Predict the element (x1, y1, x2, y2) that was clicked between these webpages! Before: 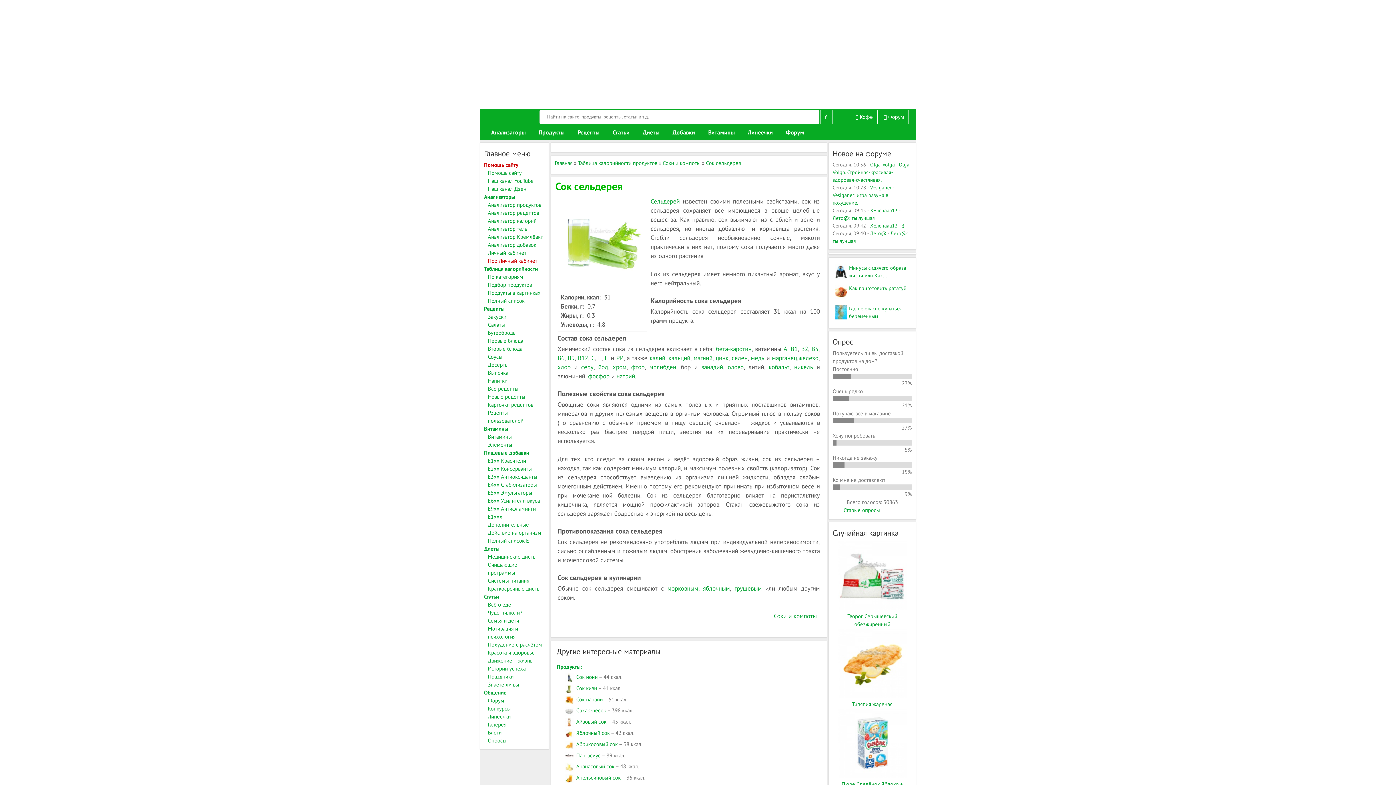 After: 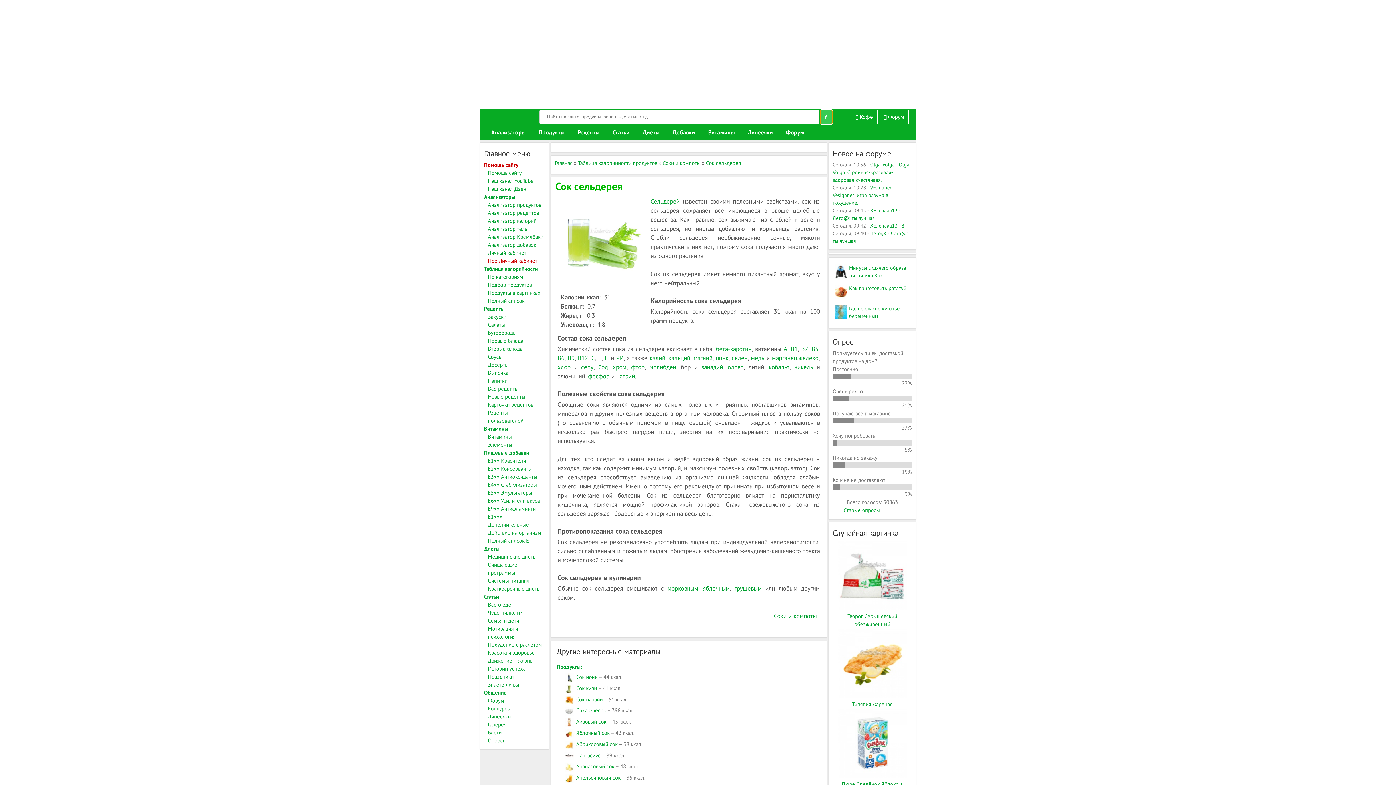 Action: bbox: (820, 109, 832, 124)